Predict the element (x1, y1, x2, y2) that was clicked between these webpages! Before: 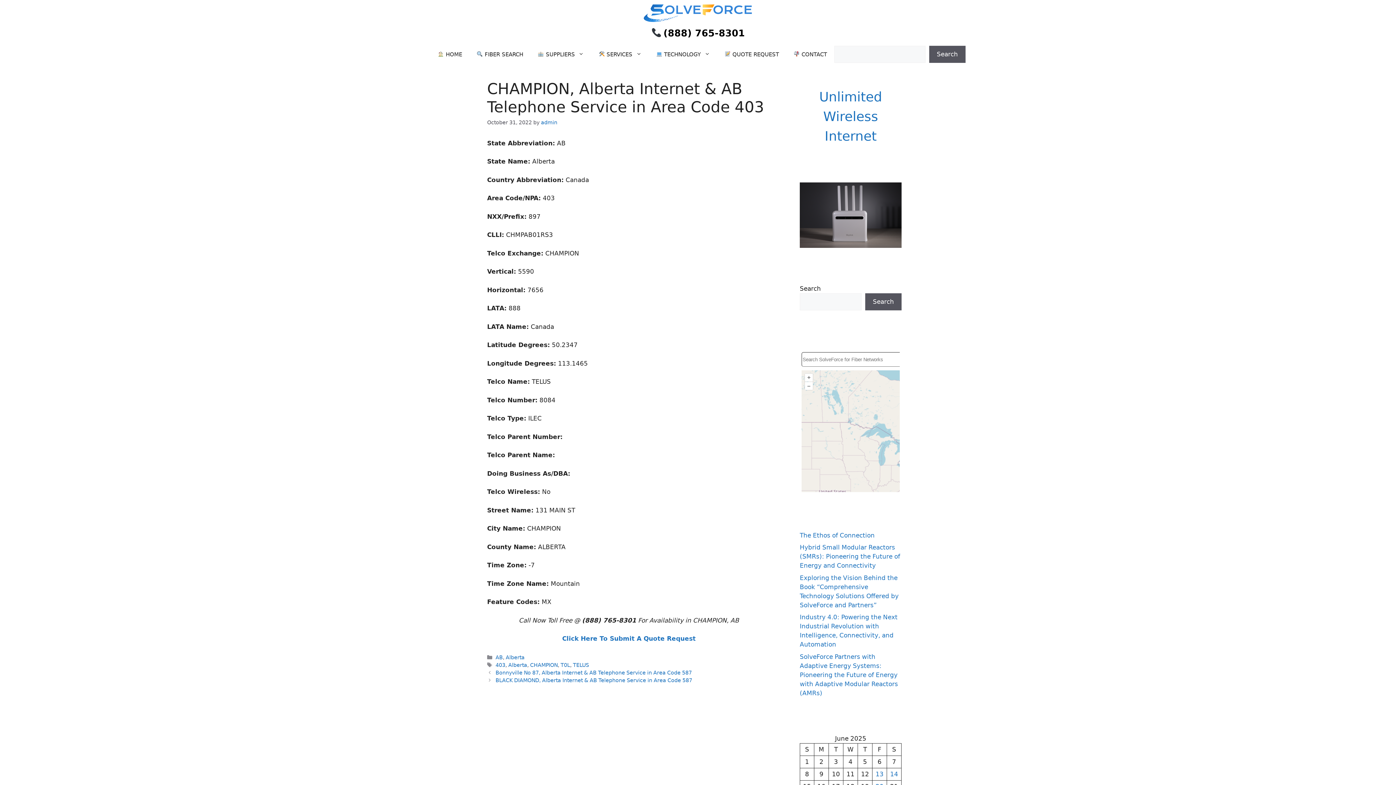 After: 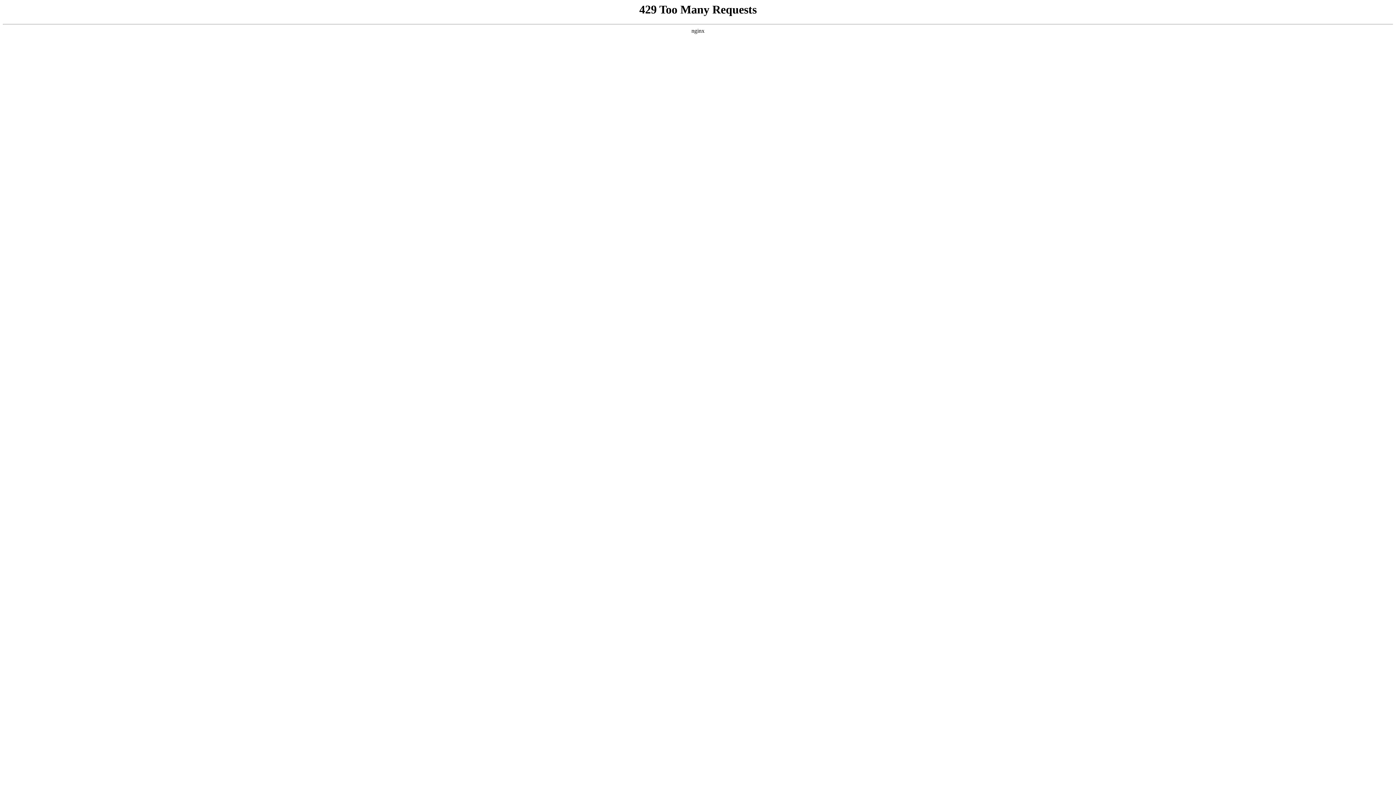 Action: label: AB bbox: (495, 654, 502, 660)